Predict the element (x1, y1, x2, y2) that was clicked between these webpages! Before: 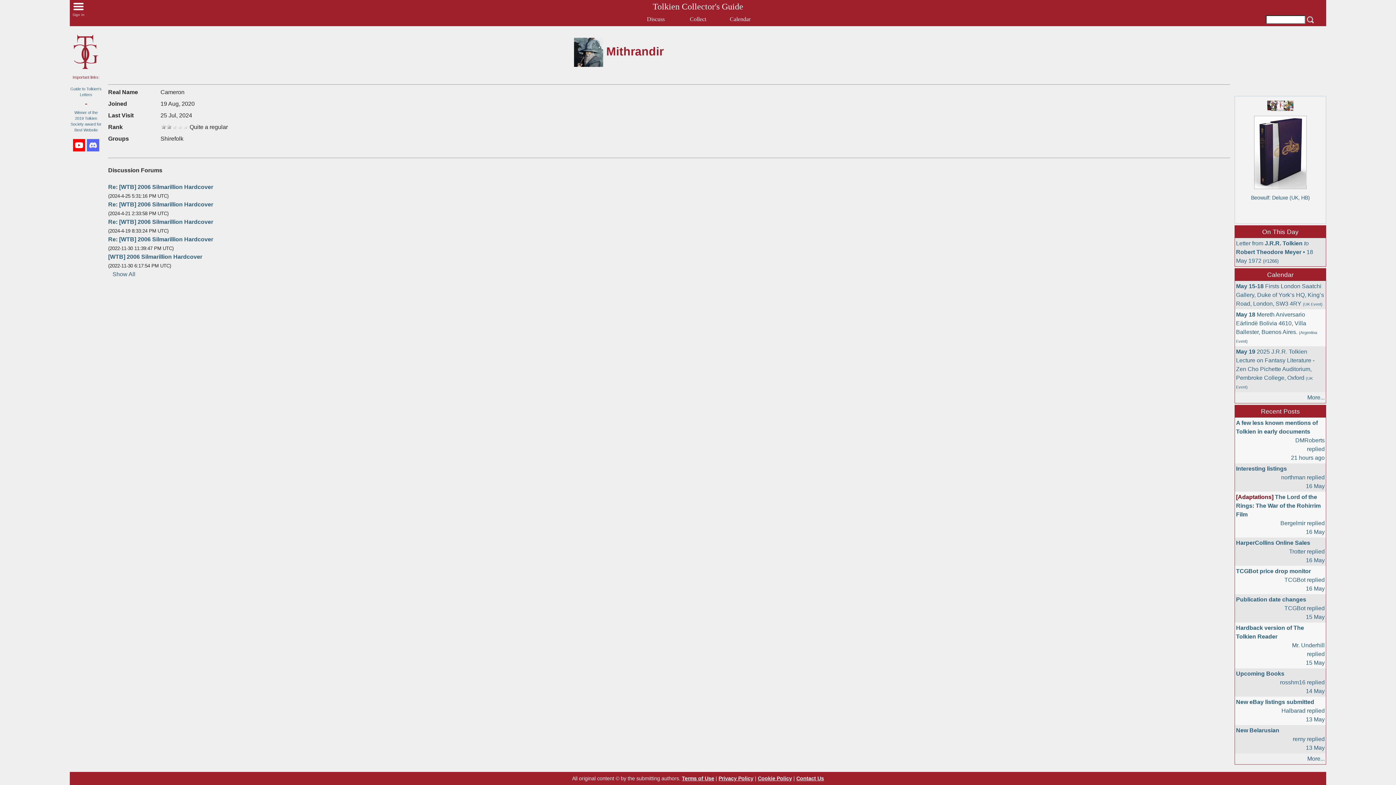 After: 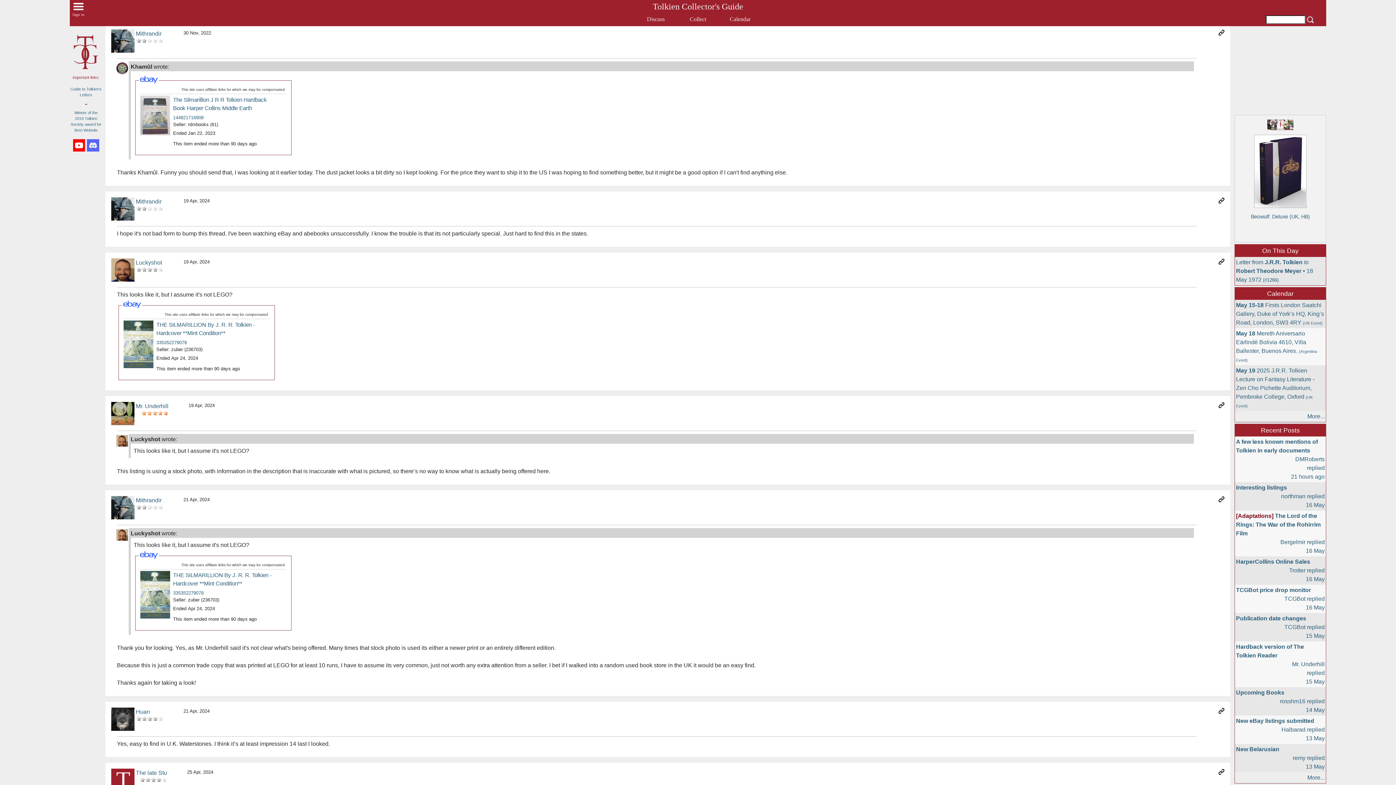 Action: label: Re: [WTB] 2006 Silmarillion Hardcover bbox: (108, 236, 213, 242)